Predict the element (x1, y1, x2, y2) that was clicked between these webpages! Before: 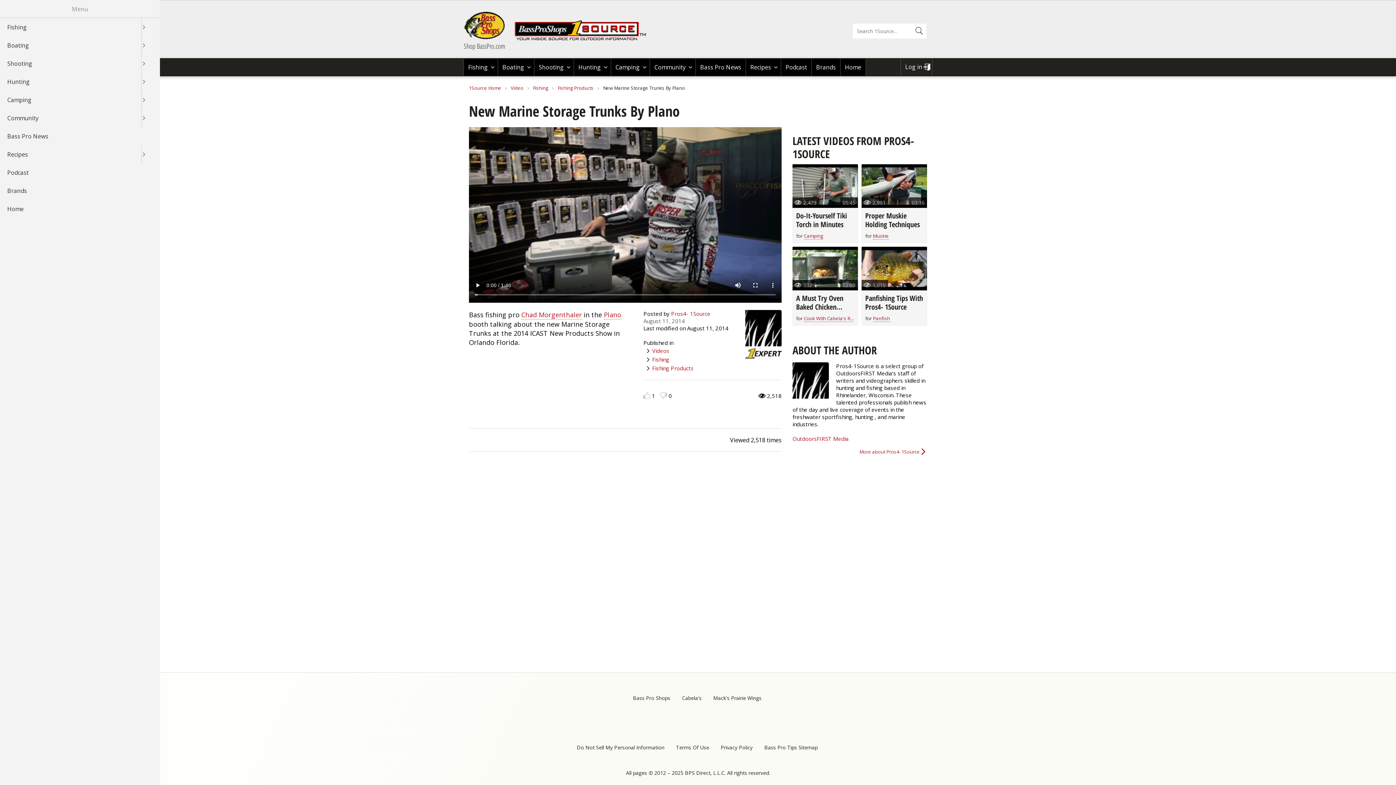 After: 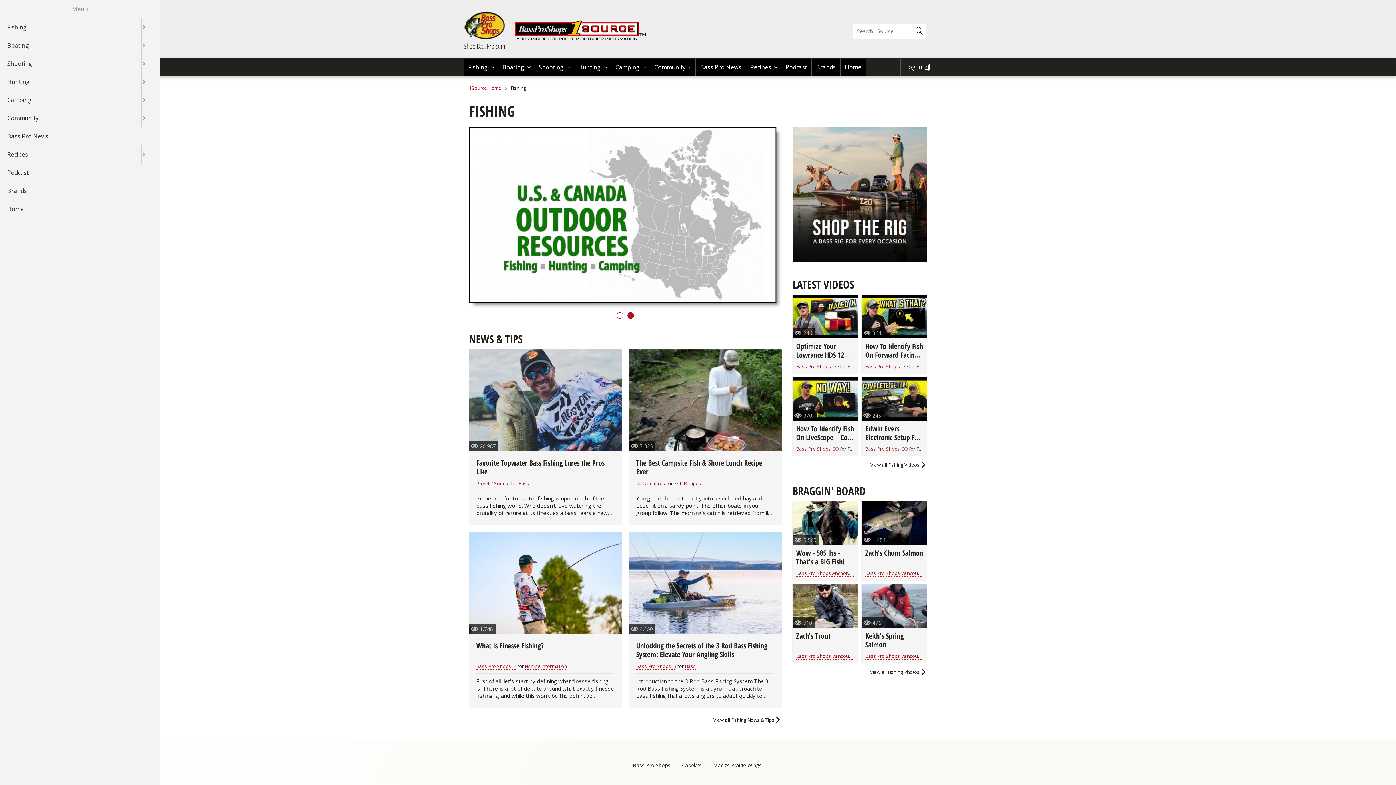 Action: label: Fishing bbox: (0, 18, 141, 36)